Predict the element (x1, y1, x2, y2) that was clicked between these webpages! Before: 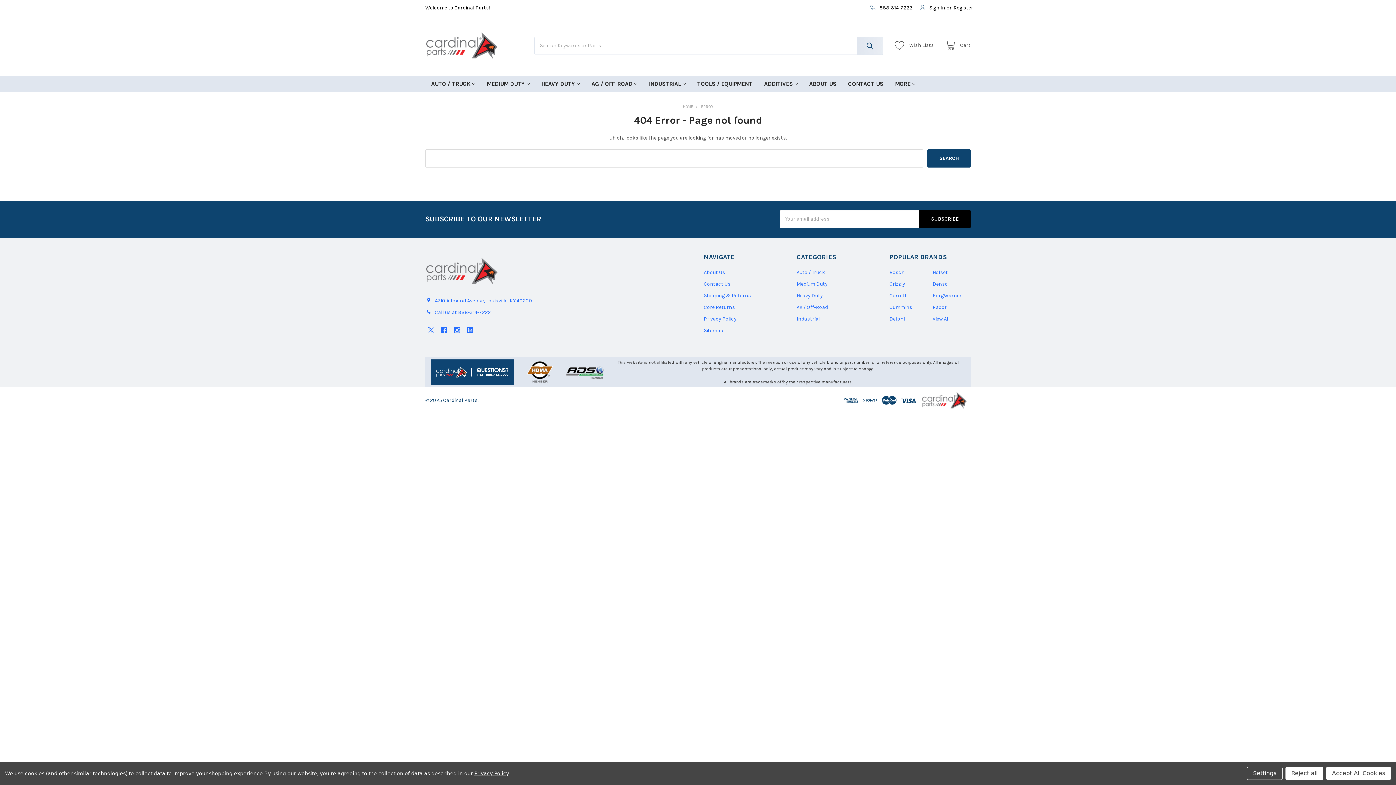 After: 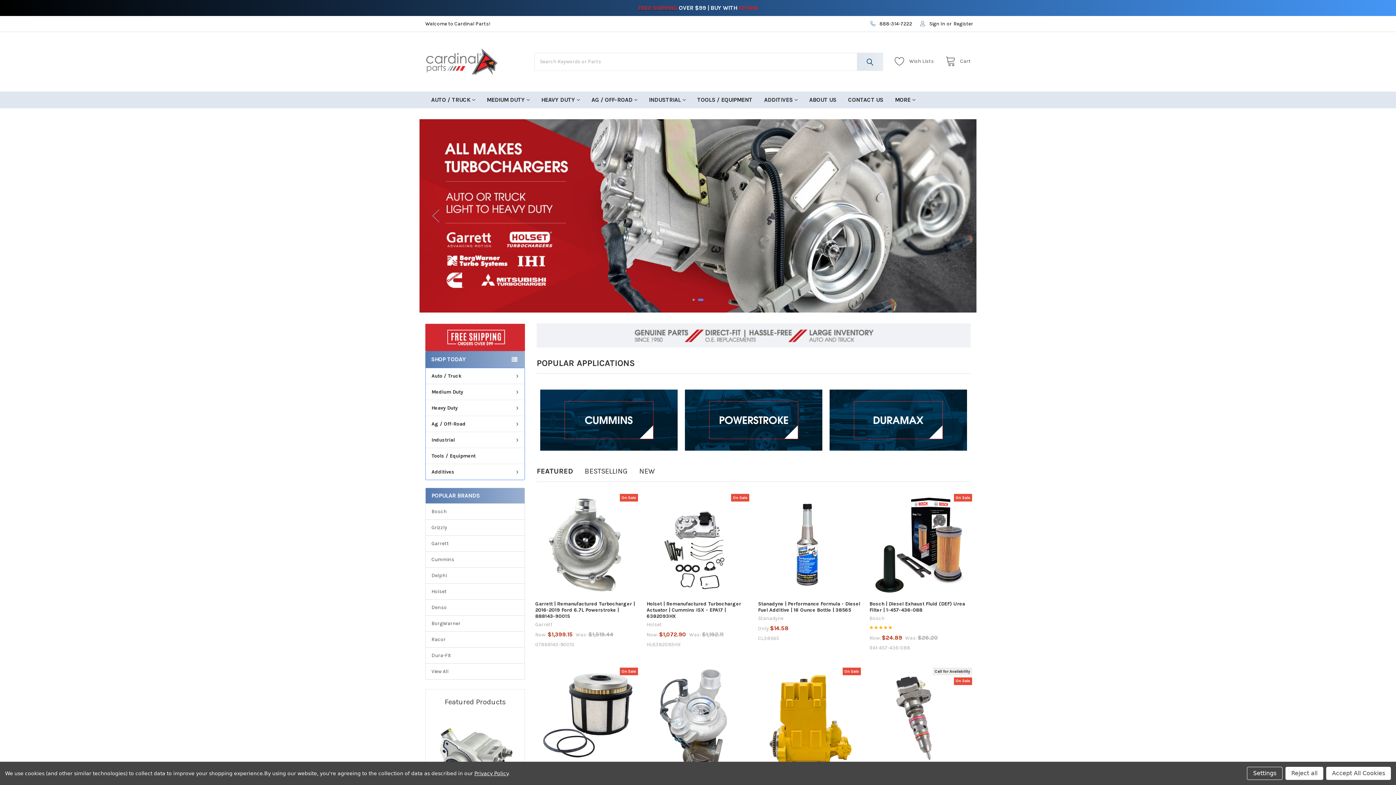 Action: bbox: (425, 253, 692, 289)